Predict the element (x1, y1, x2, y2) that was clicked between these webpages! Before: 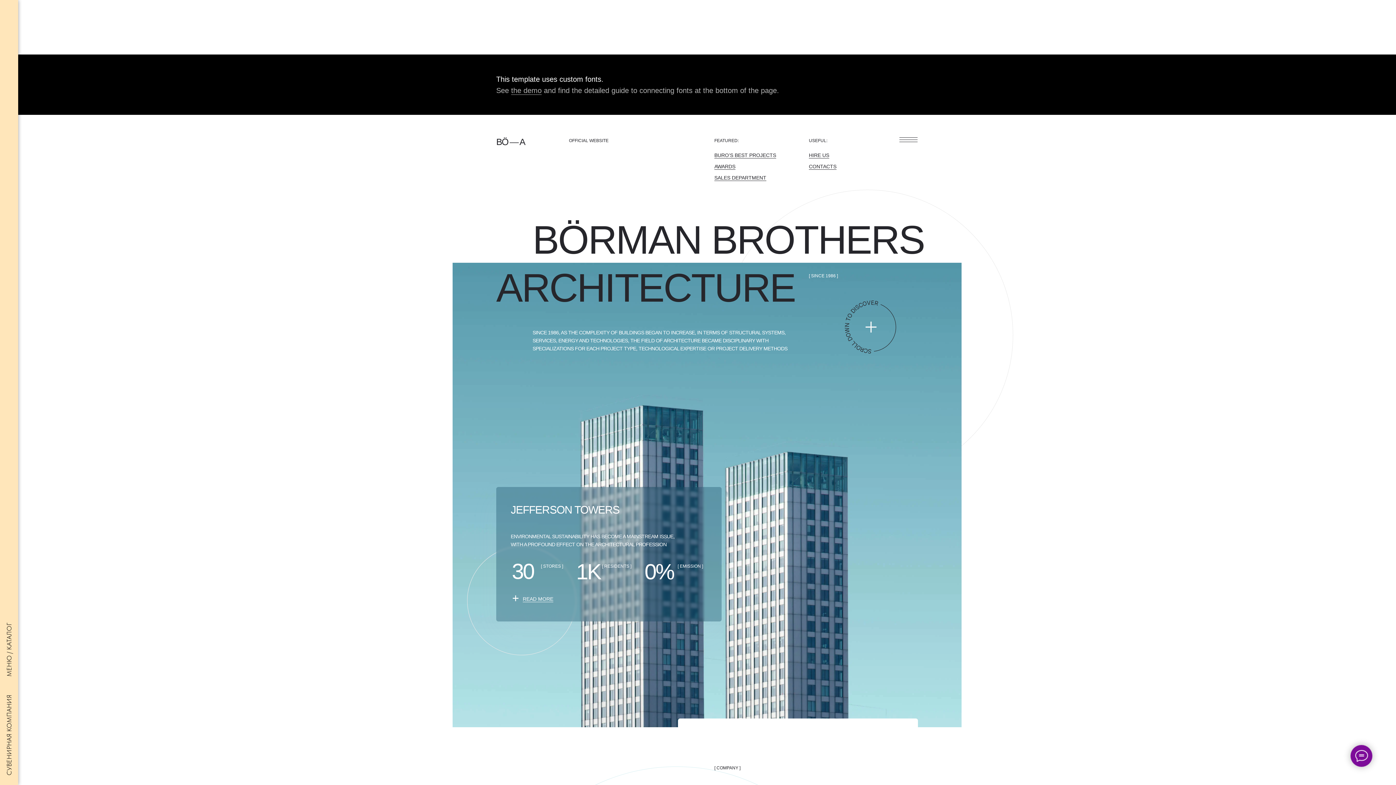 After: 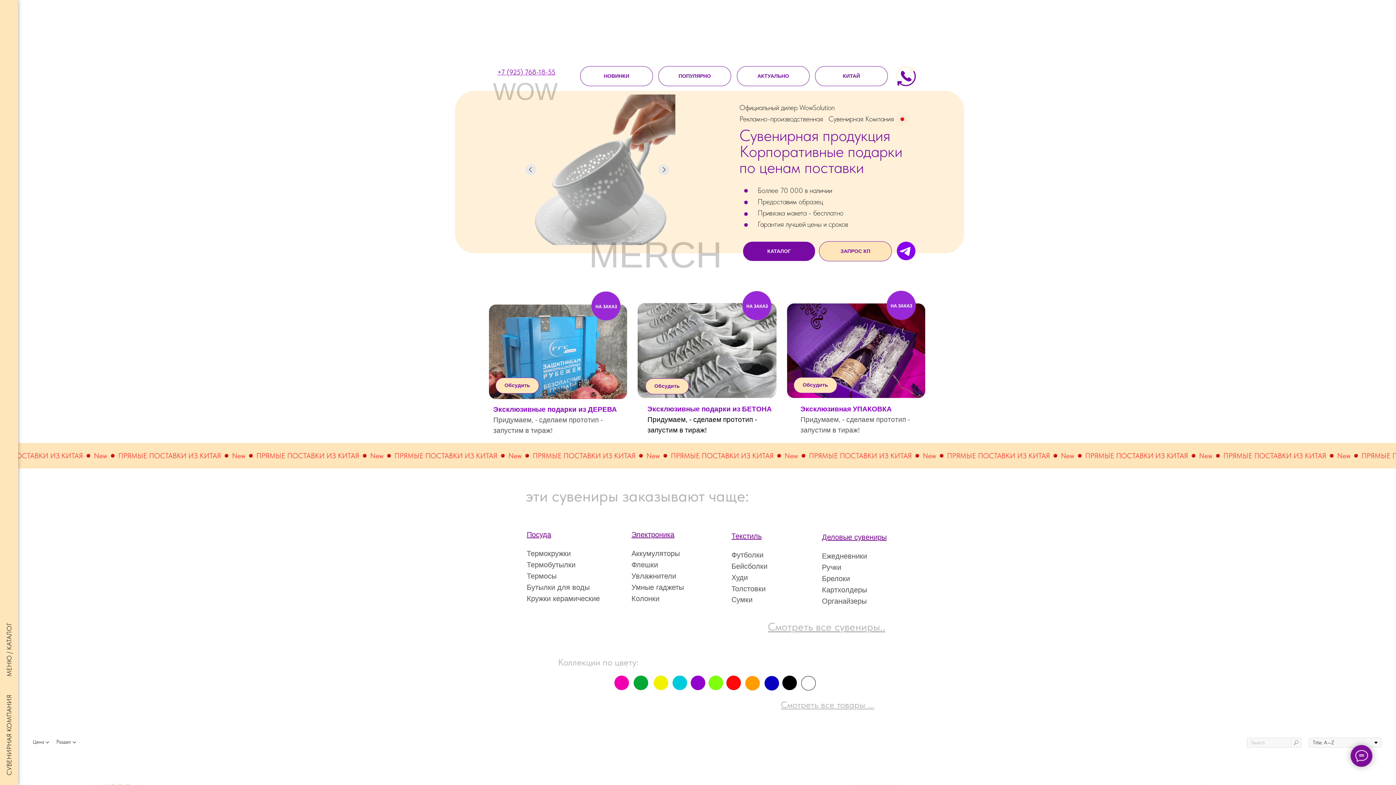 Action: label: READ MORE bbox: (522, 596, 553, 602)